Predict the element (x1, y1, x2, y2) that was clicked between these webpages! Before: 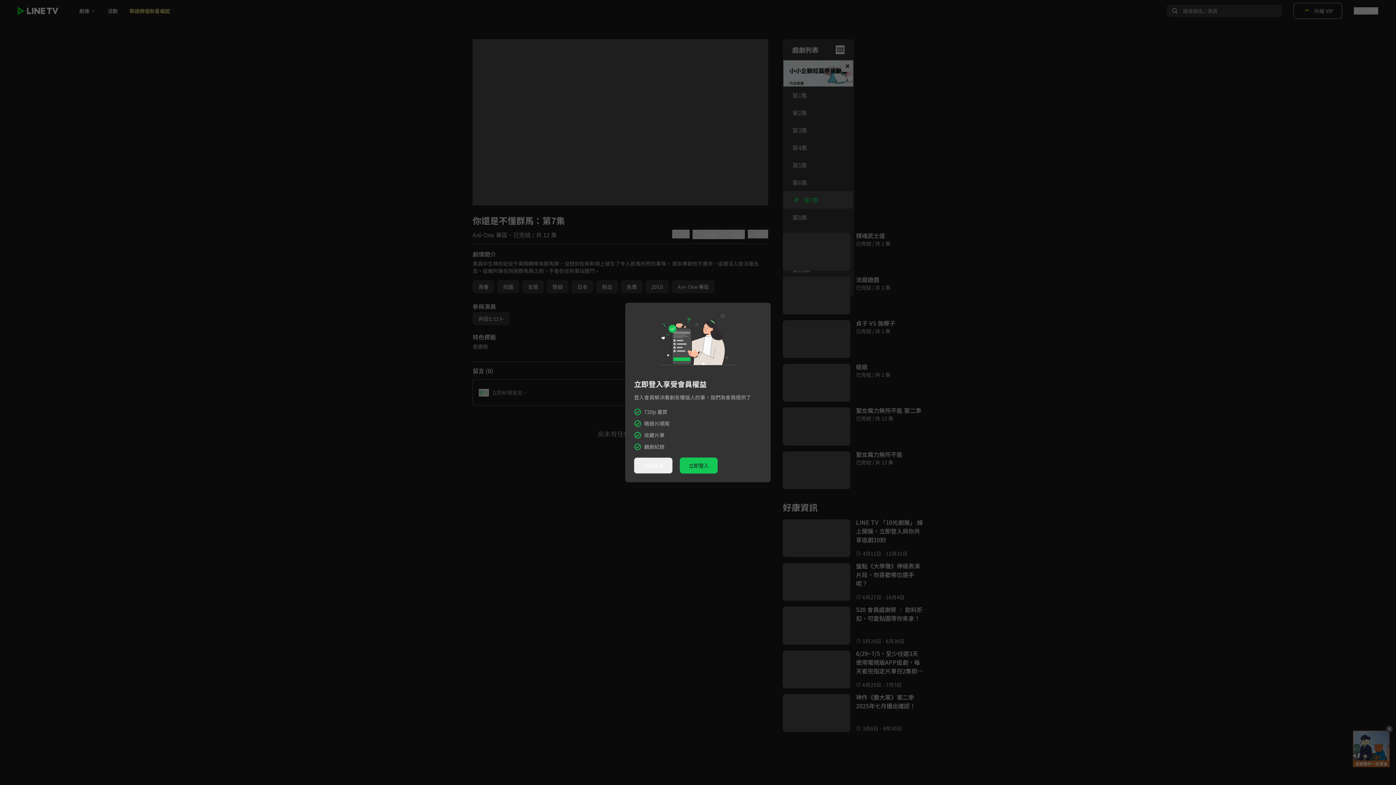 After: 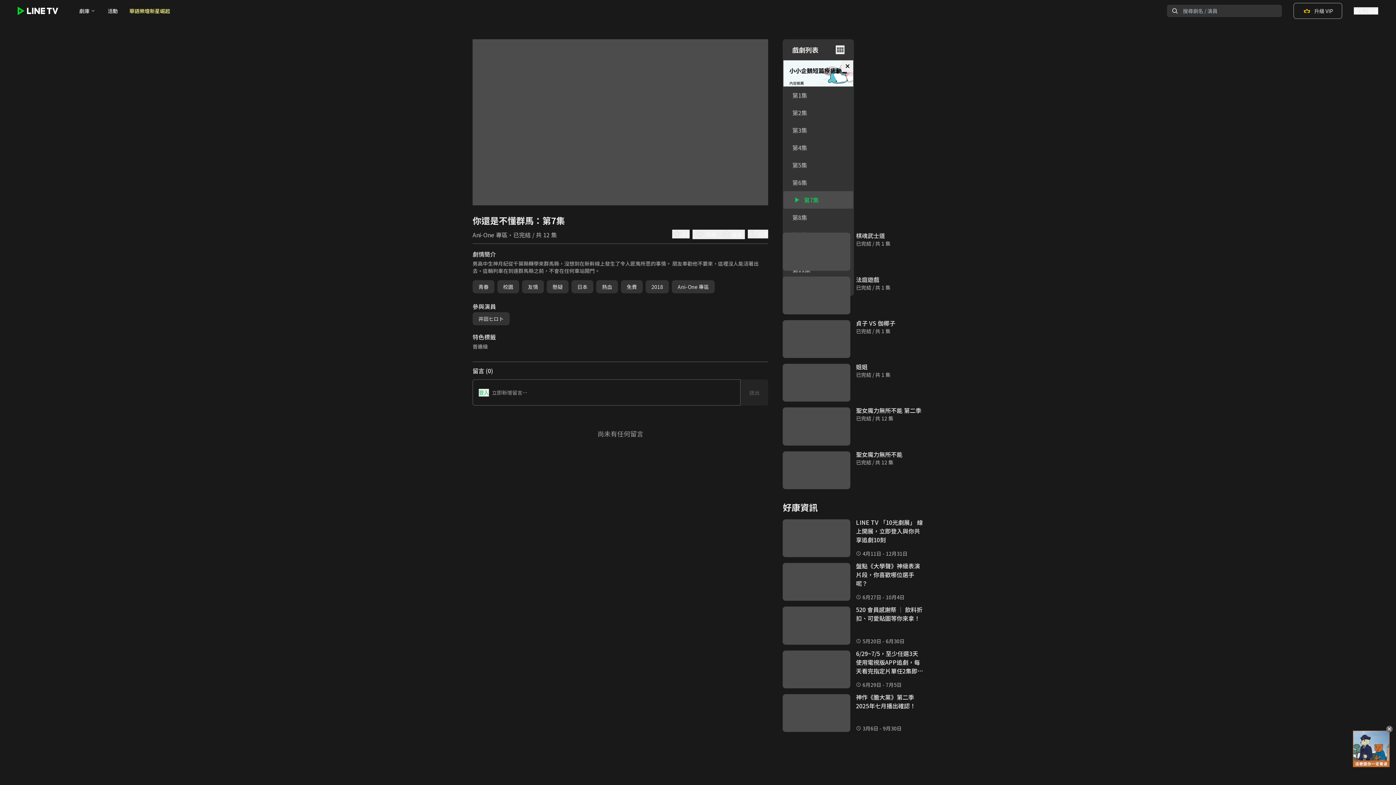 Action: label: 直接觀看 bbox: (634, 457, 672, 473)